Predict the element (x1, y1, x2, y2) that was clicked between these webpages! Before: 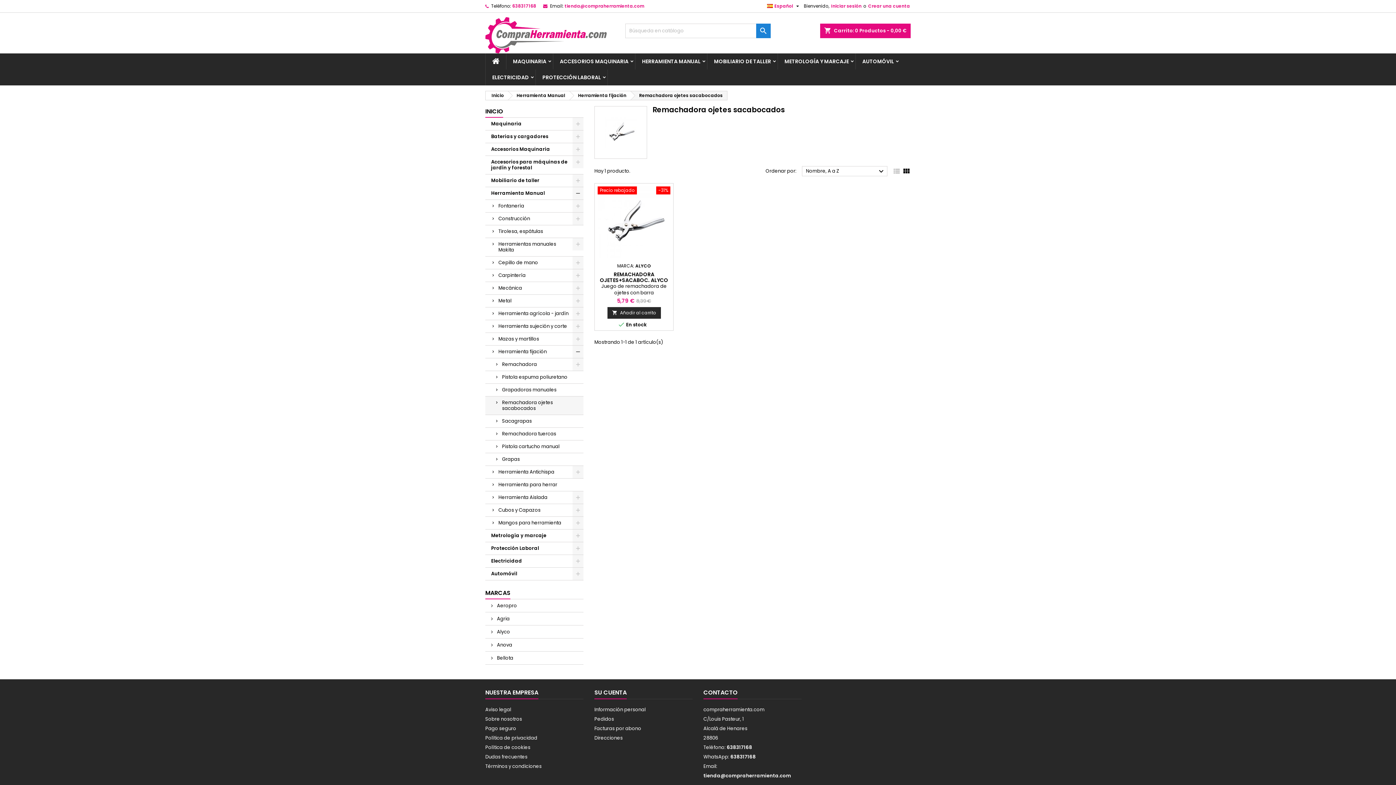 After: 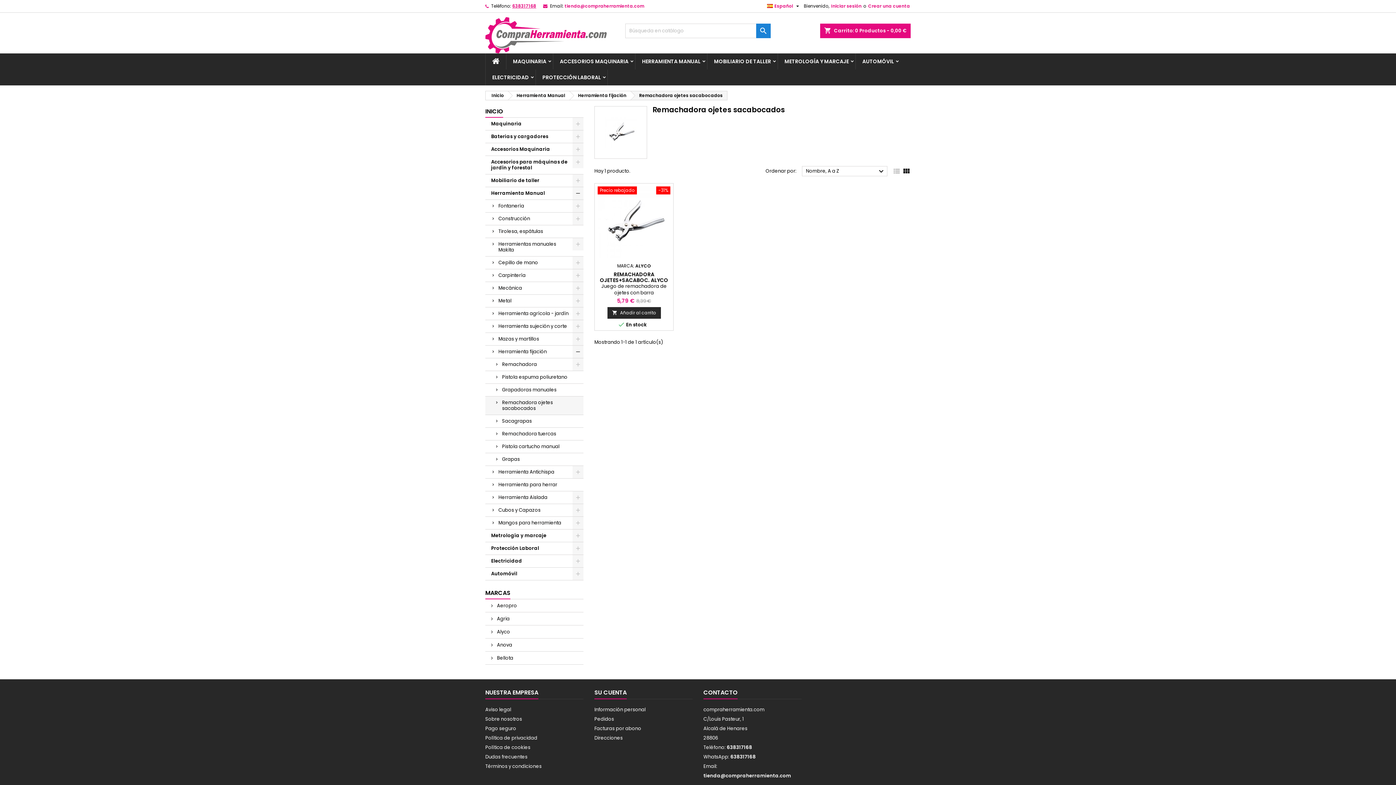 Action: label: 638317168 bbox: (512, 2, 536, 9)